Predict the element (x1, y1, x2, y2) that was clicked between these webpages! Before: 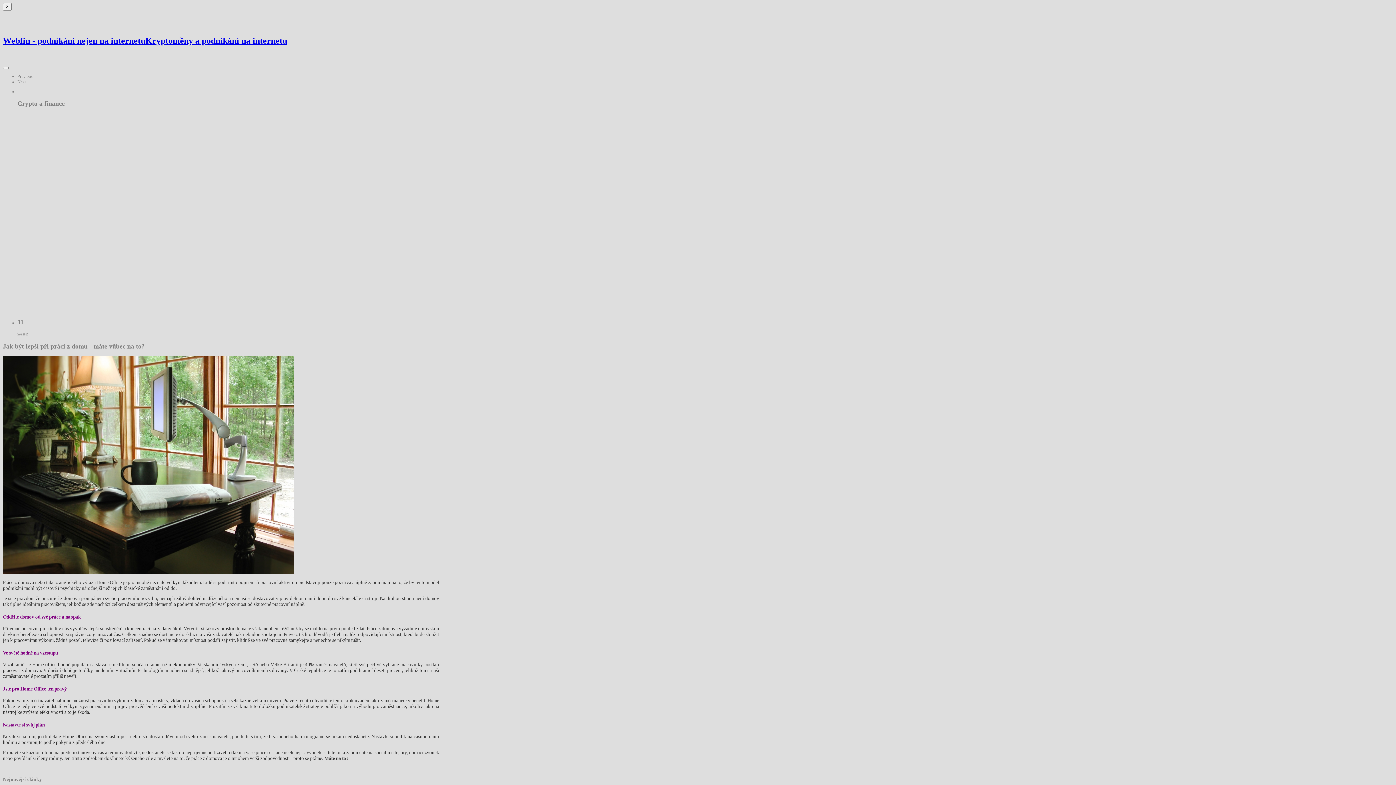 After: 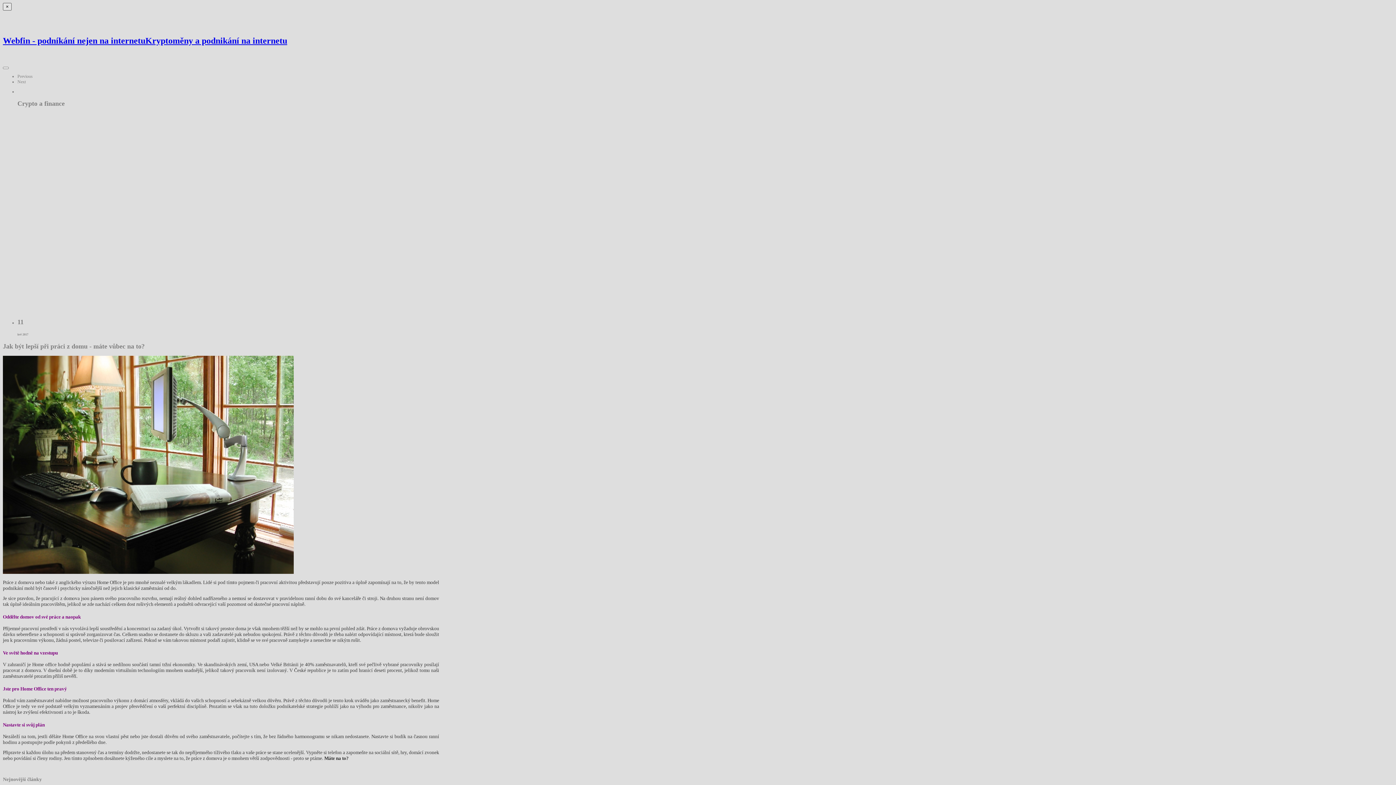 Action: label: × bbox: (2, 2, 11, 10)